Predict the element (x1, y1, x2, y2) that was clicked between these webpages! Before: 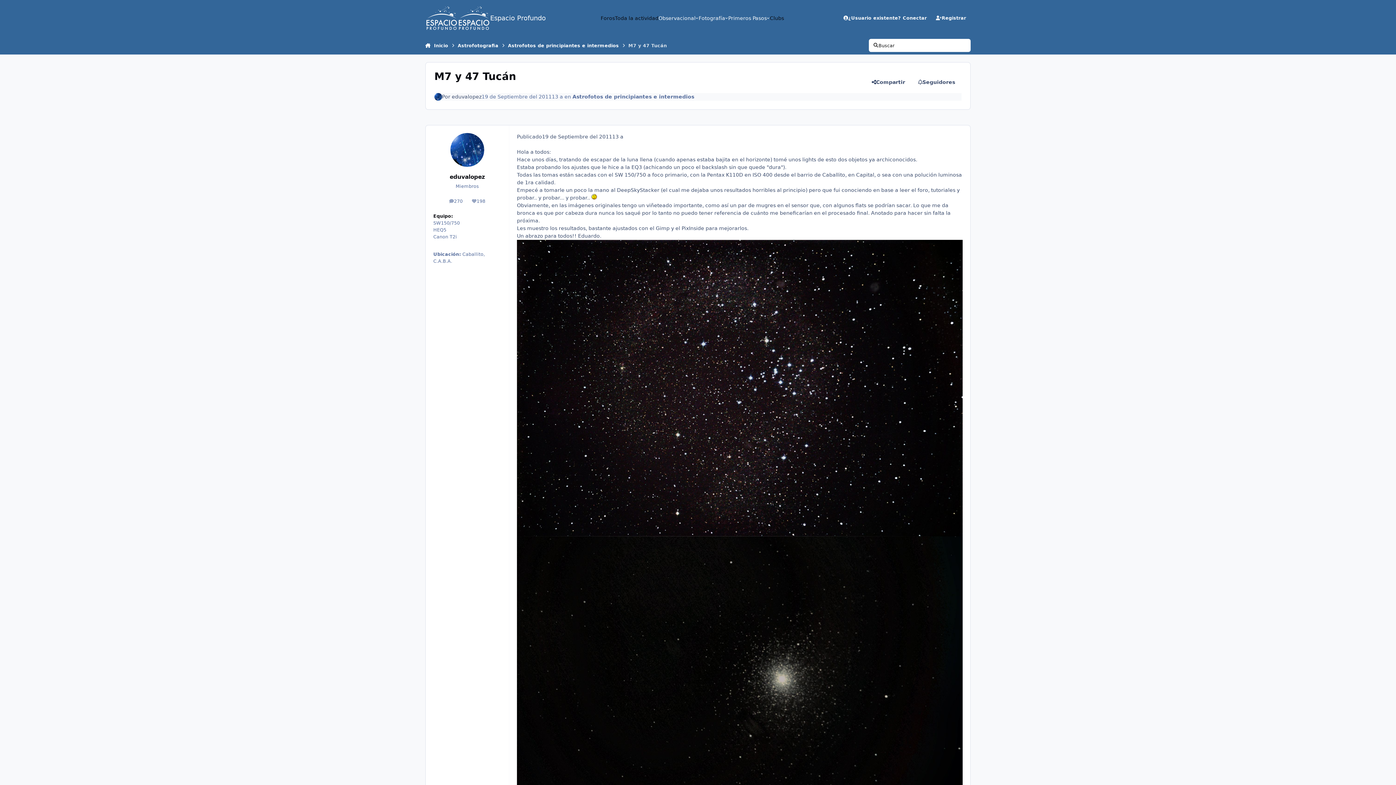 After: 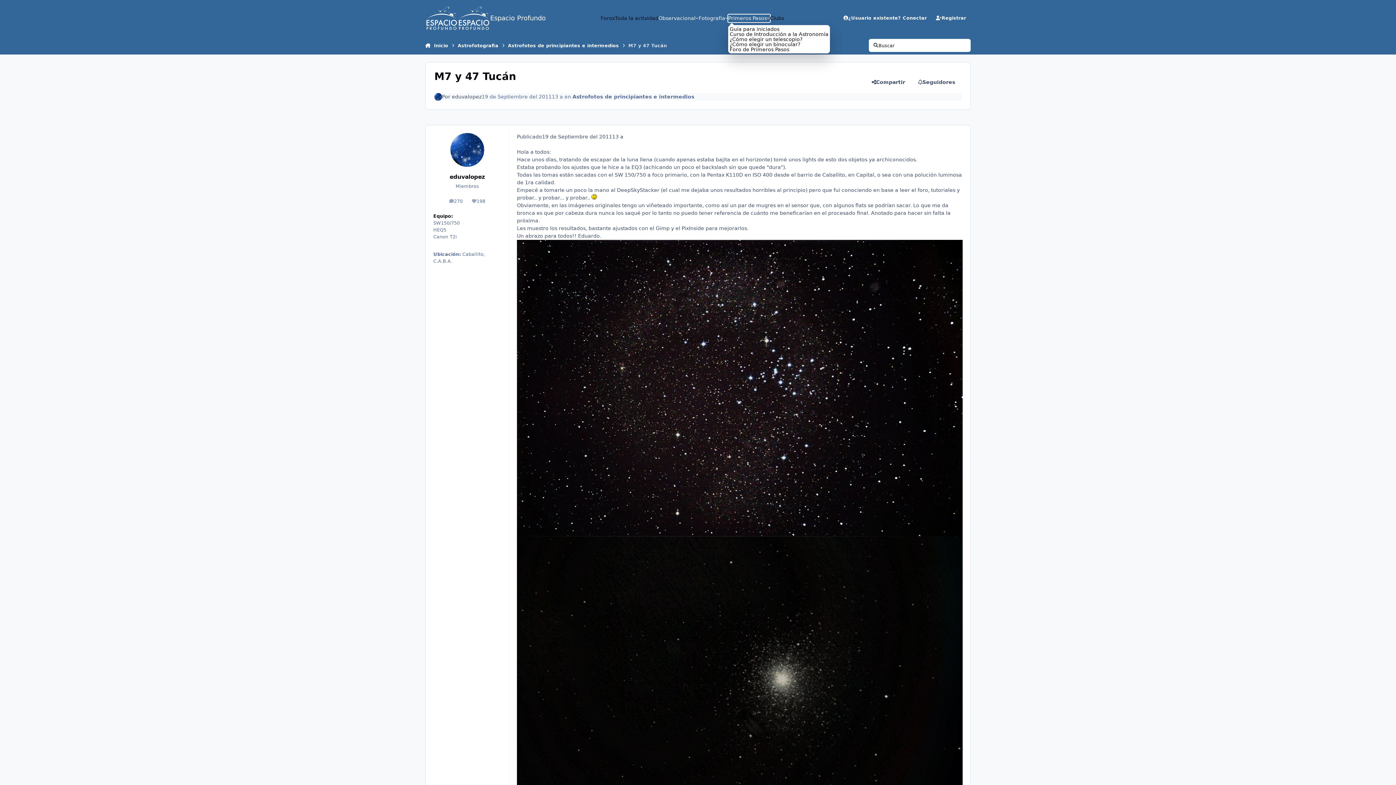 Action: bbox: (728, 14, 770, 22) label: Primeros Pasos